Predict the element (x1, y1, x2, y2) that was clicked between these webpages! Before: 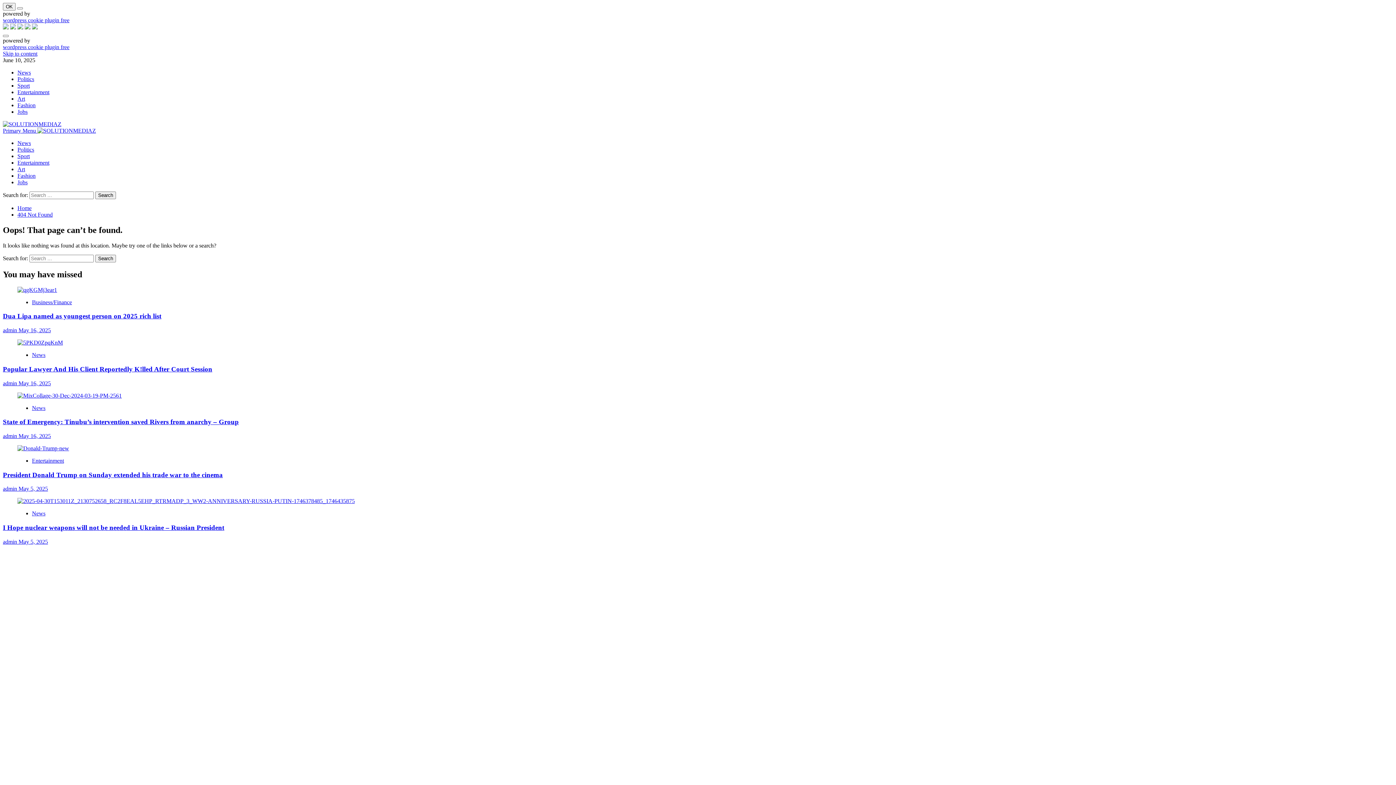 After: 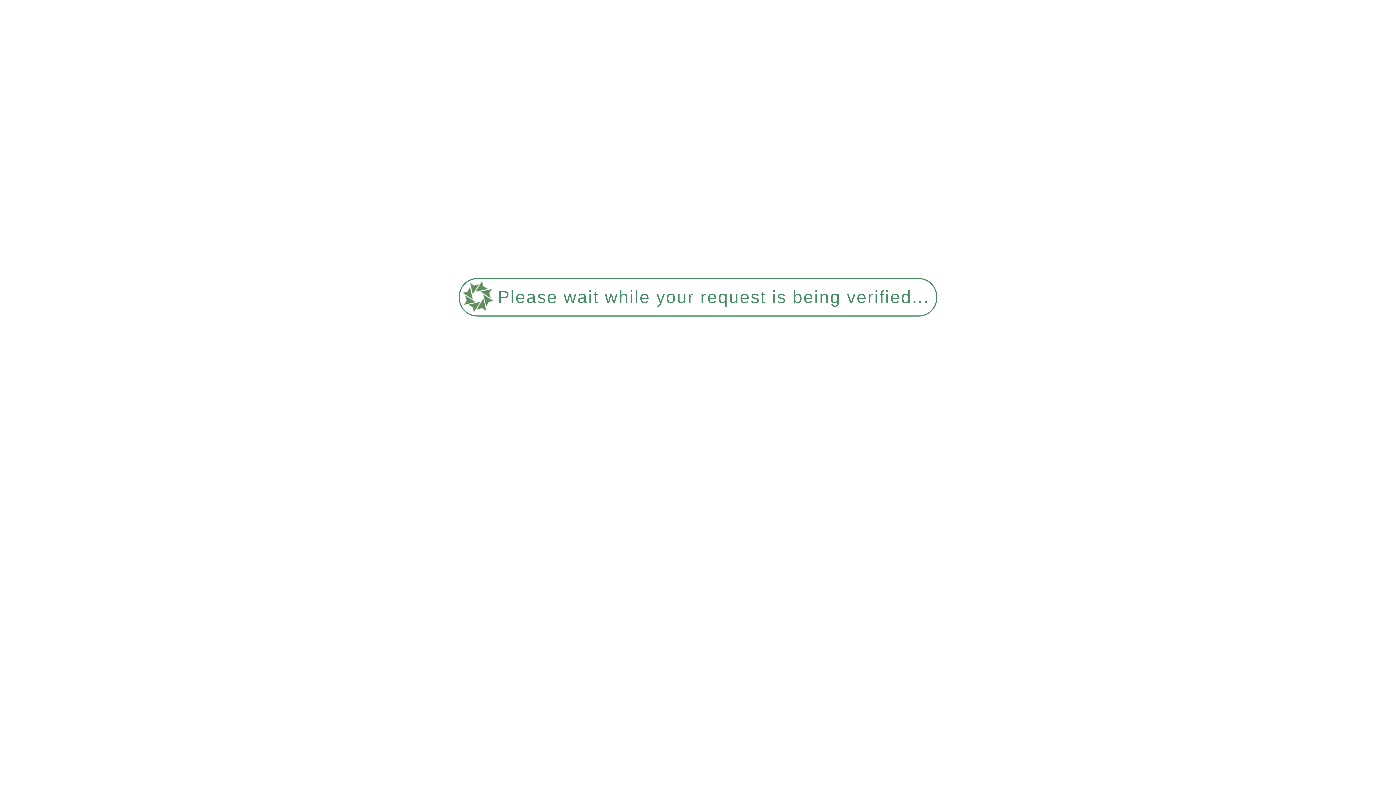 Action: bbox: (17, 211, 52, 217) label: 404 Not Found